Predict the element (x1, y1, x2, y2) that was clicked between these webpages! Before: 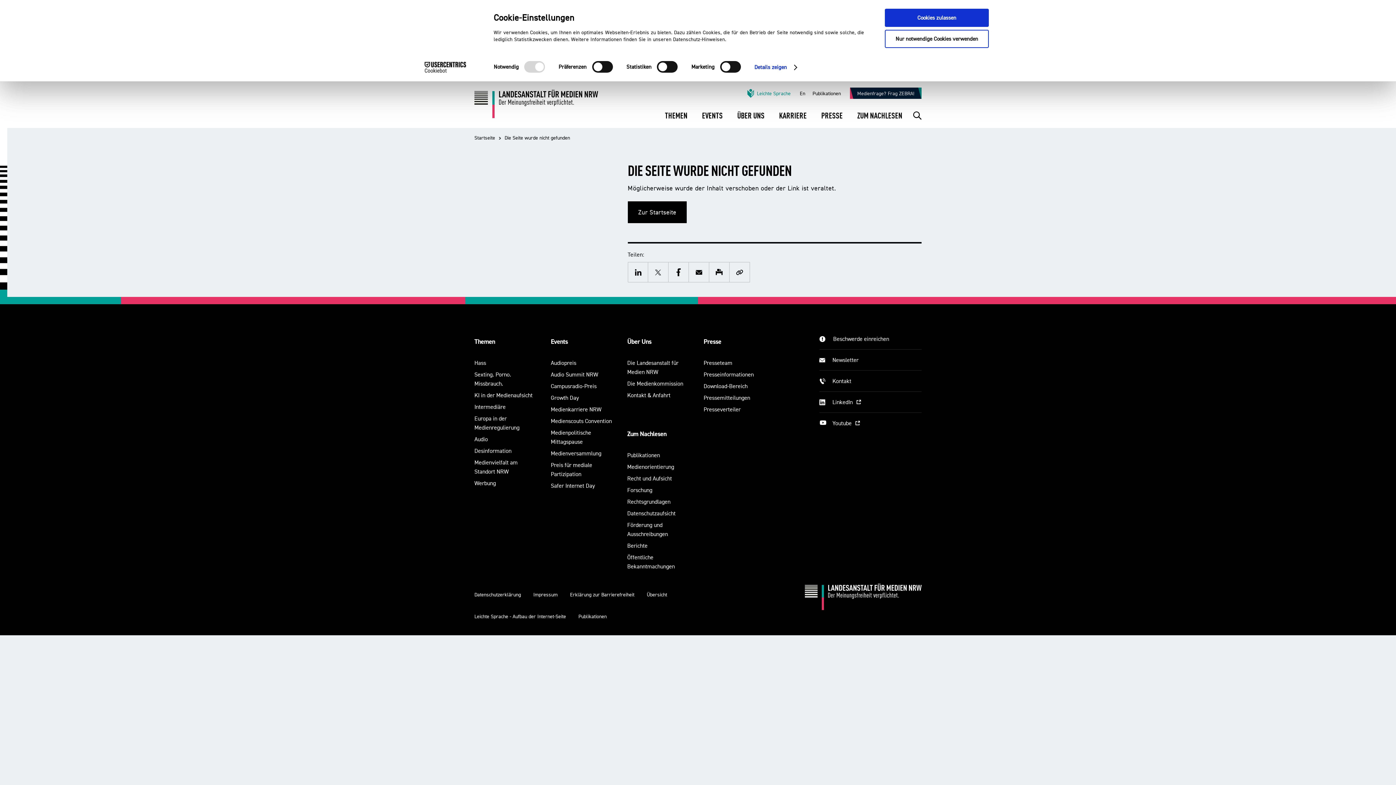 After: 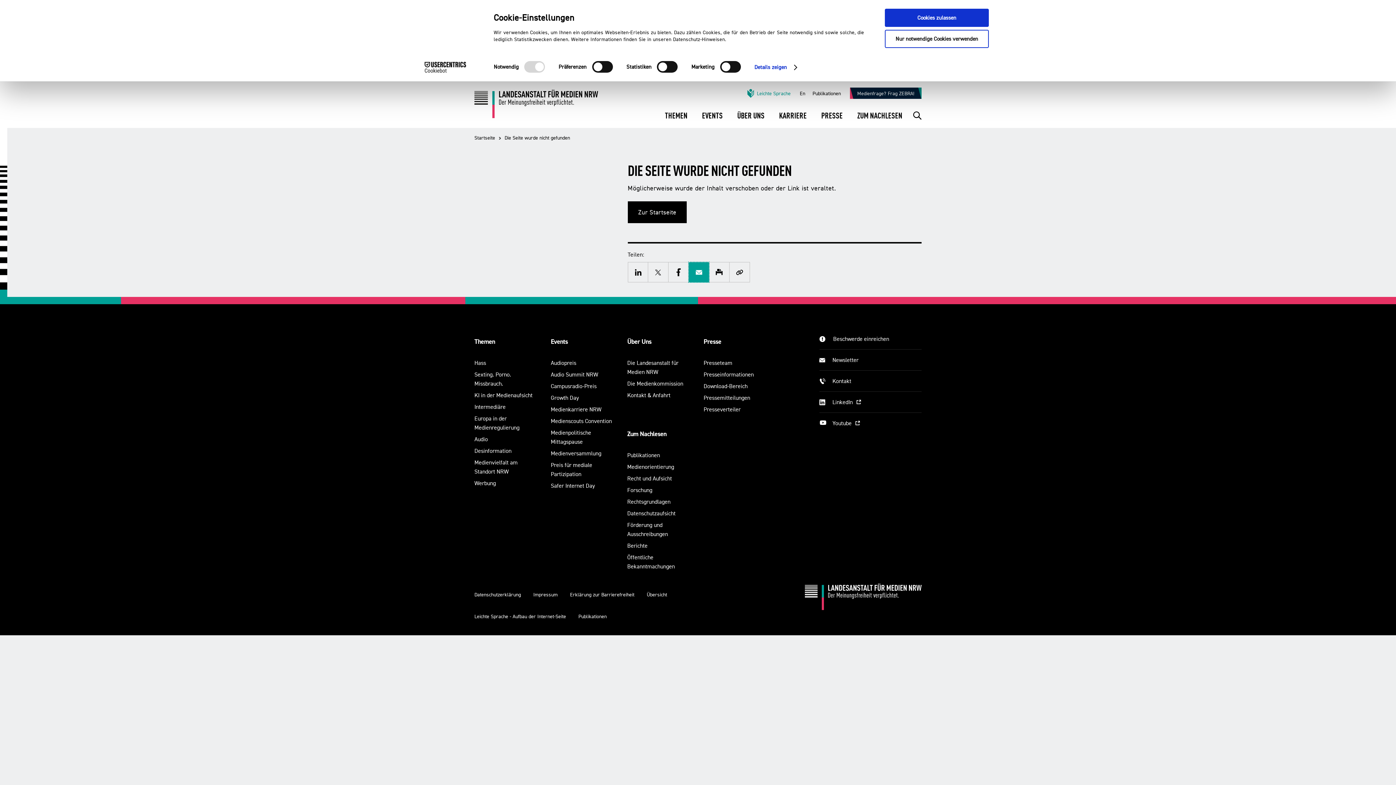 Action: bbox: (688, 262, 708, 282) label: E-Mail